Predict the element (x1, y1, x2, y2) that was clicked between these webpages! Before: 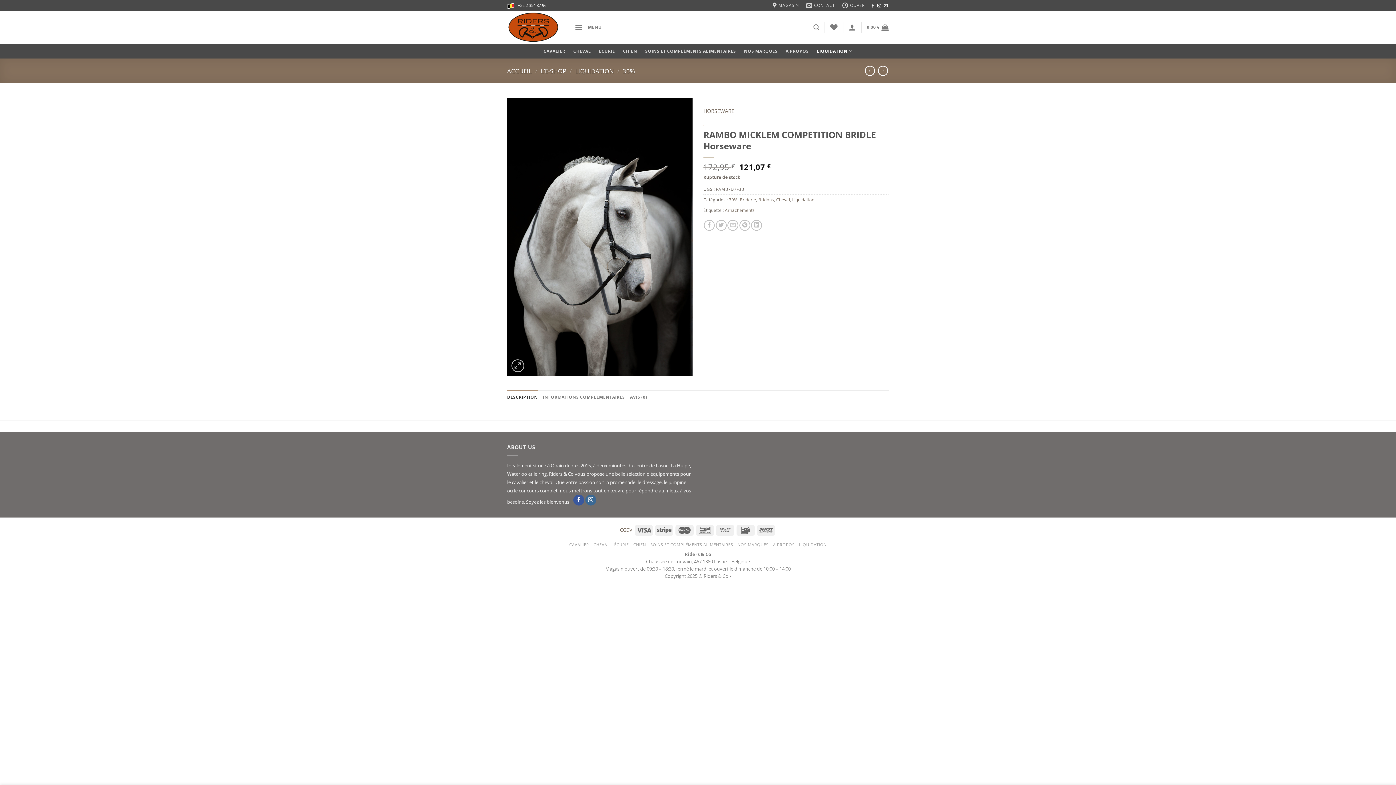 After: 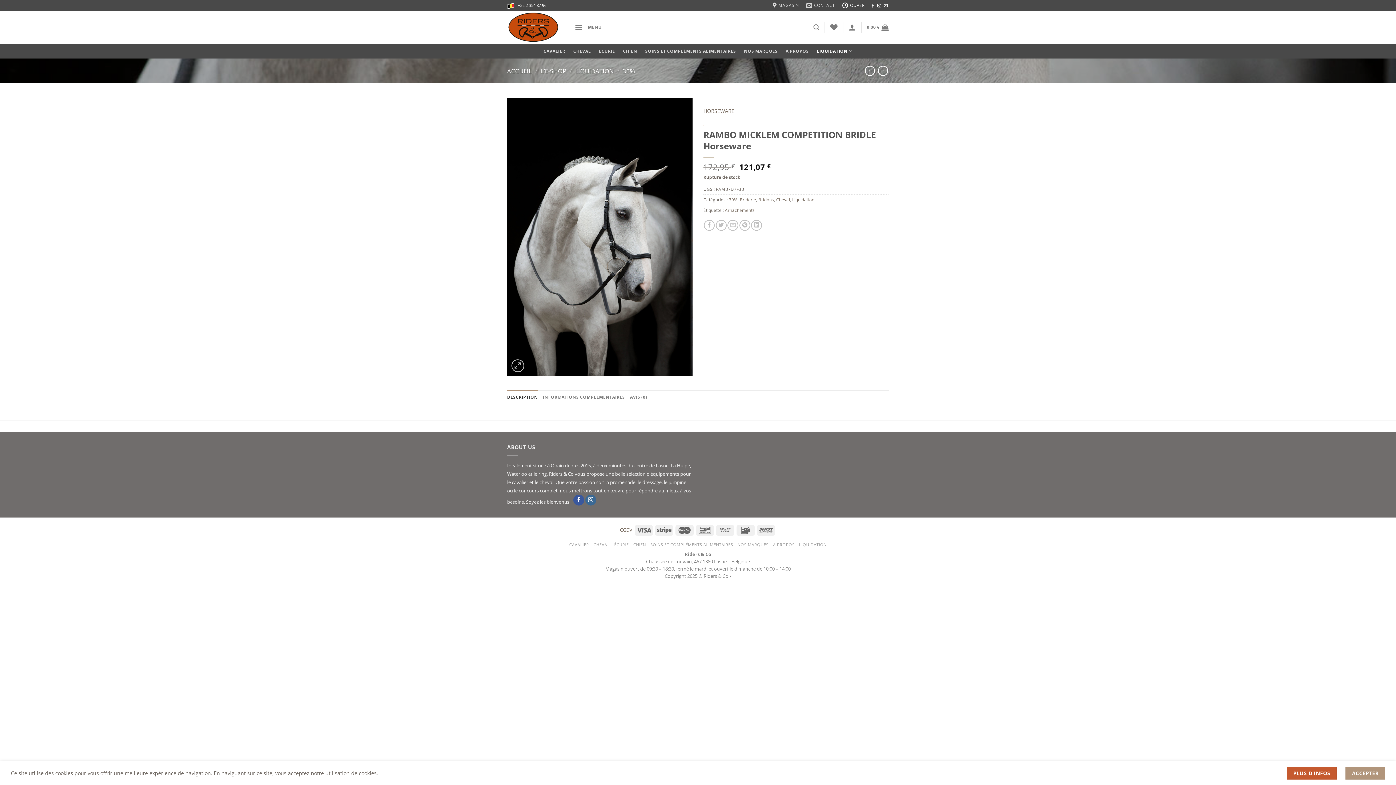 Action: bbox: (842, 0, 867, 10) label: OUVERT